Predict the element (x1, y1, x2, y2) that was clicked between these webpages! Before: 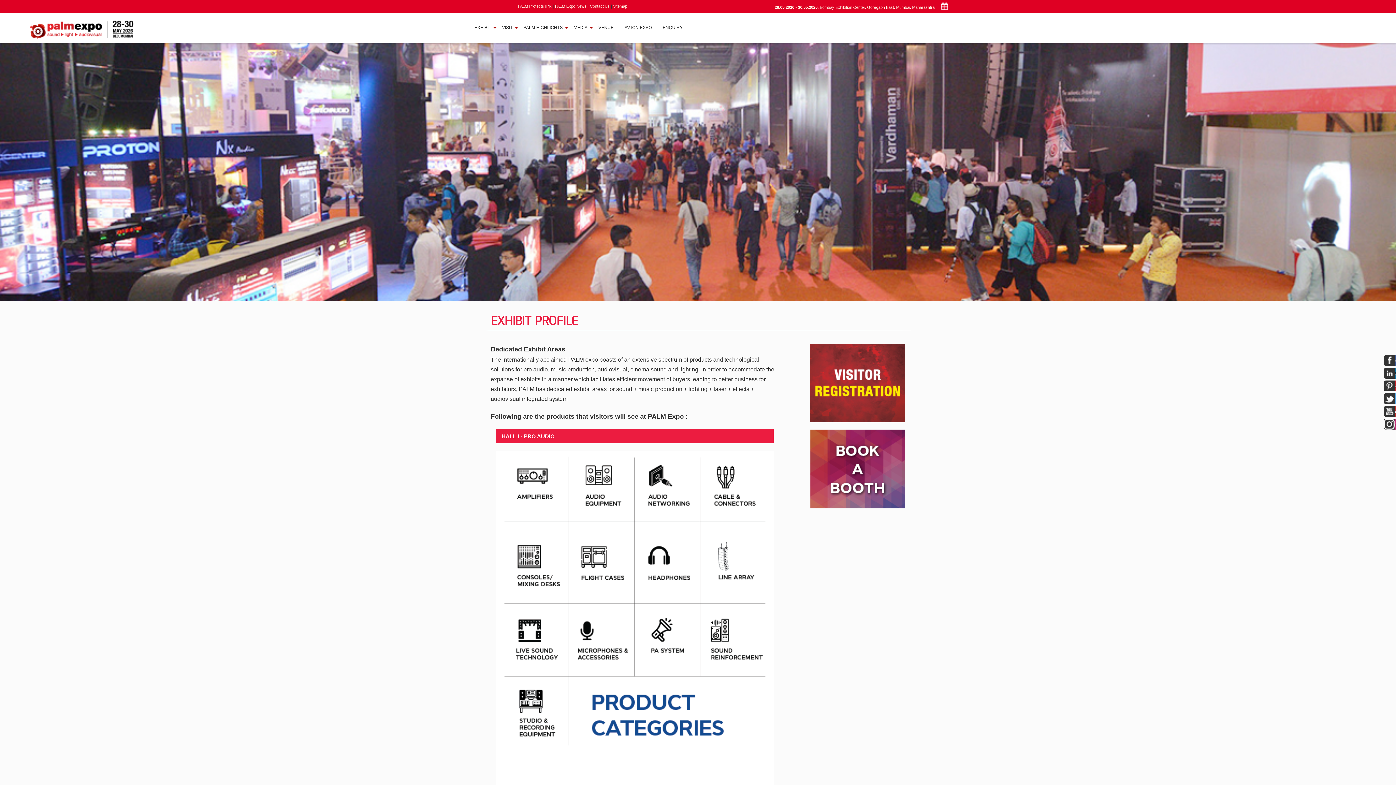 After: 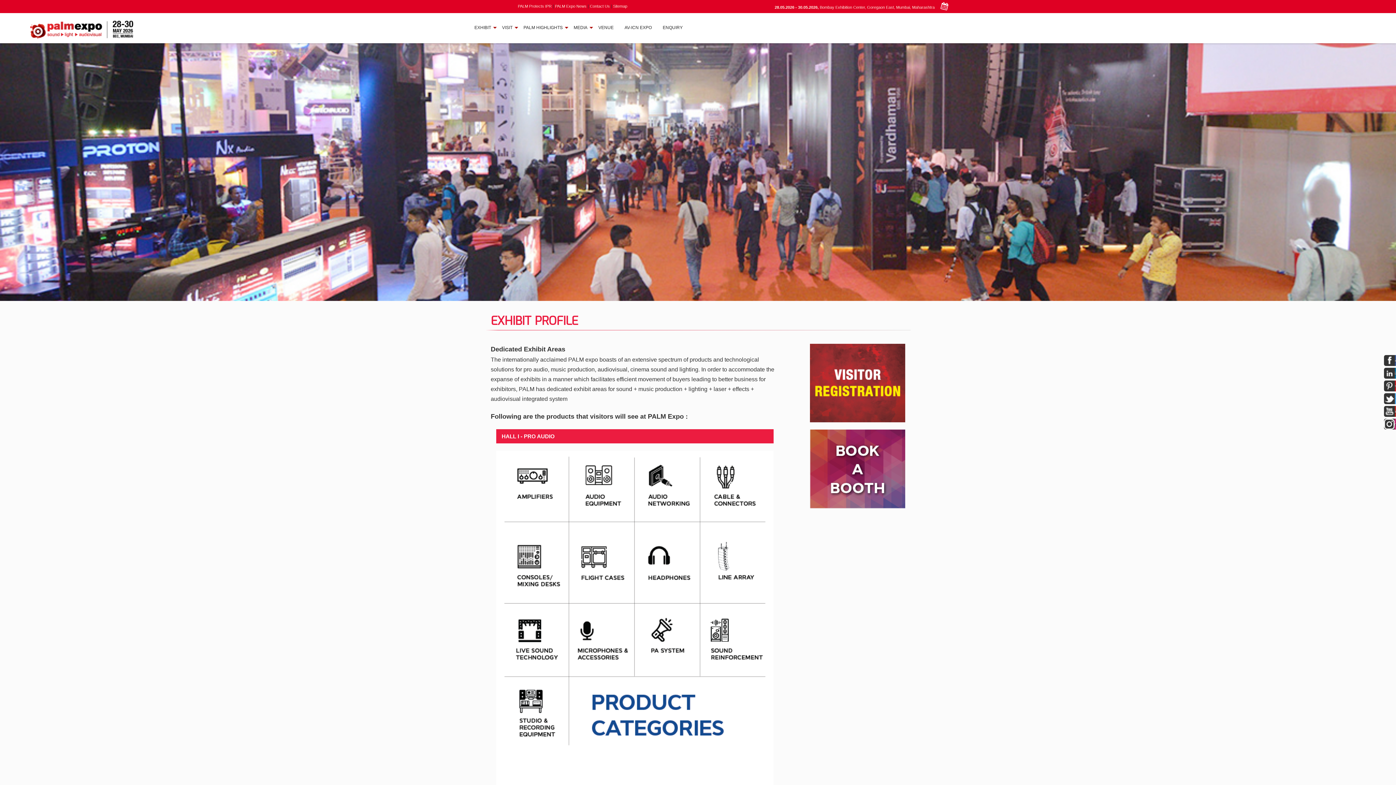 Action: bbox: (936, 5, 948, 9)